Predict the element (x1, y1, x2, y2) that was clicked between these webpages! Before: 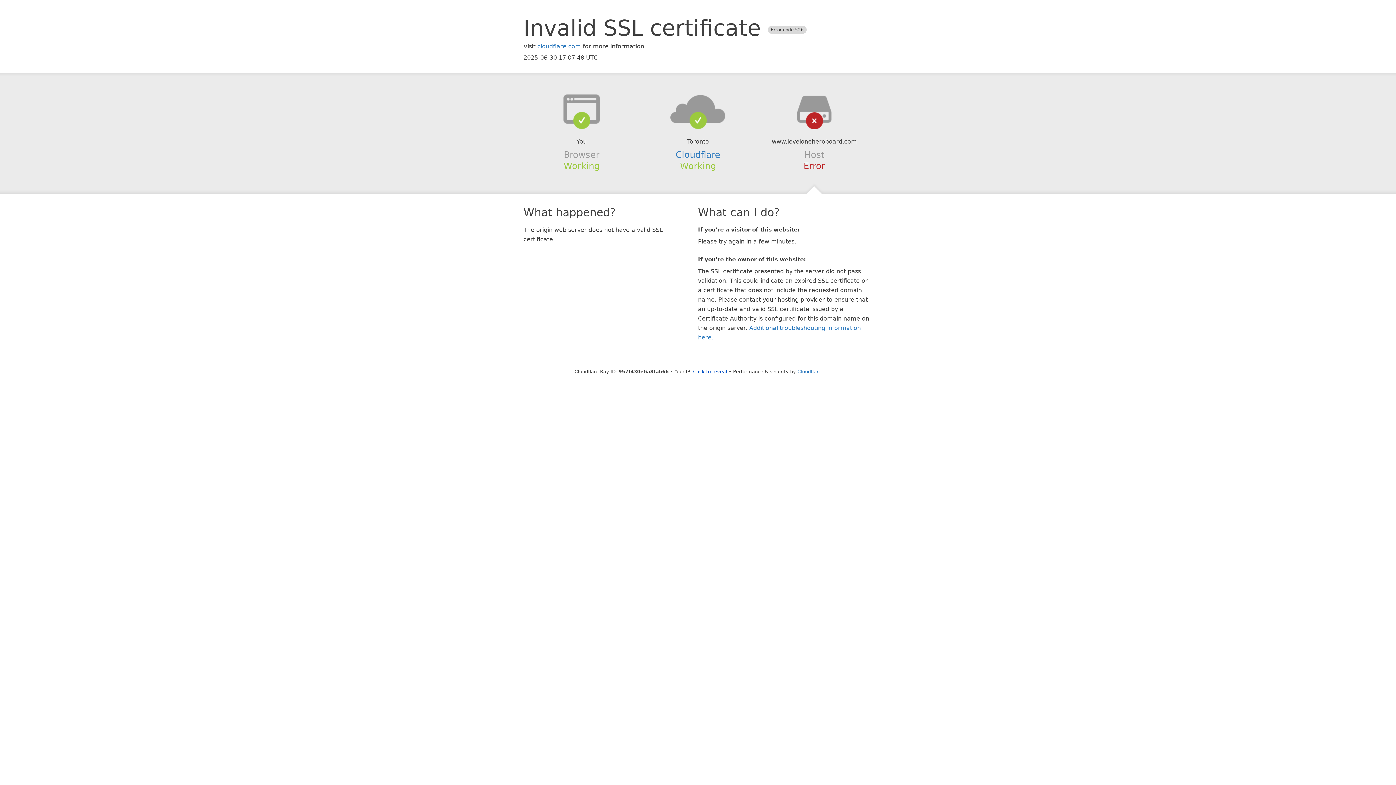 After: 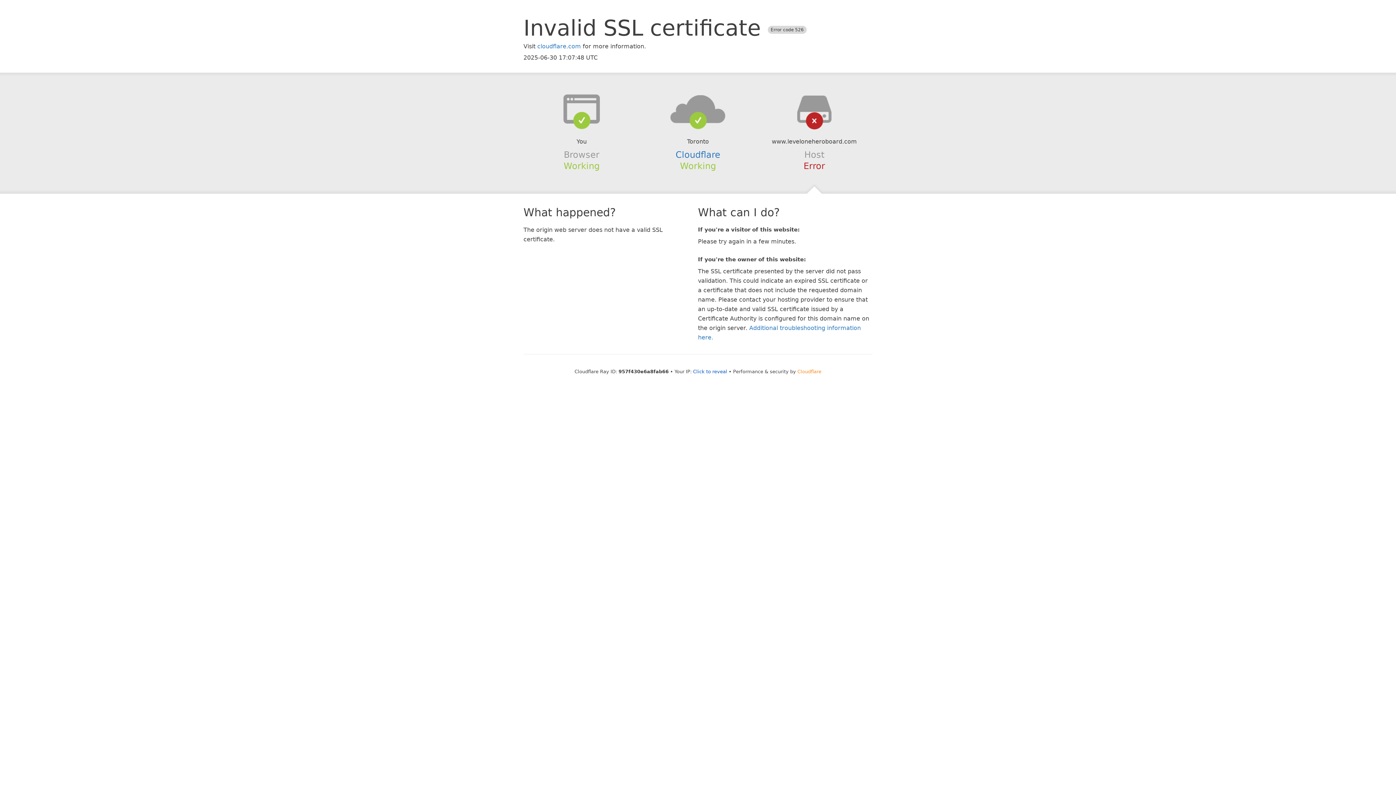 Action: bbox: (797, 368, 821, 374) label: Cloudflare